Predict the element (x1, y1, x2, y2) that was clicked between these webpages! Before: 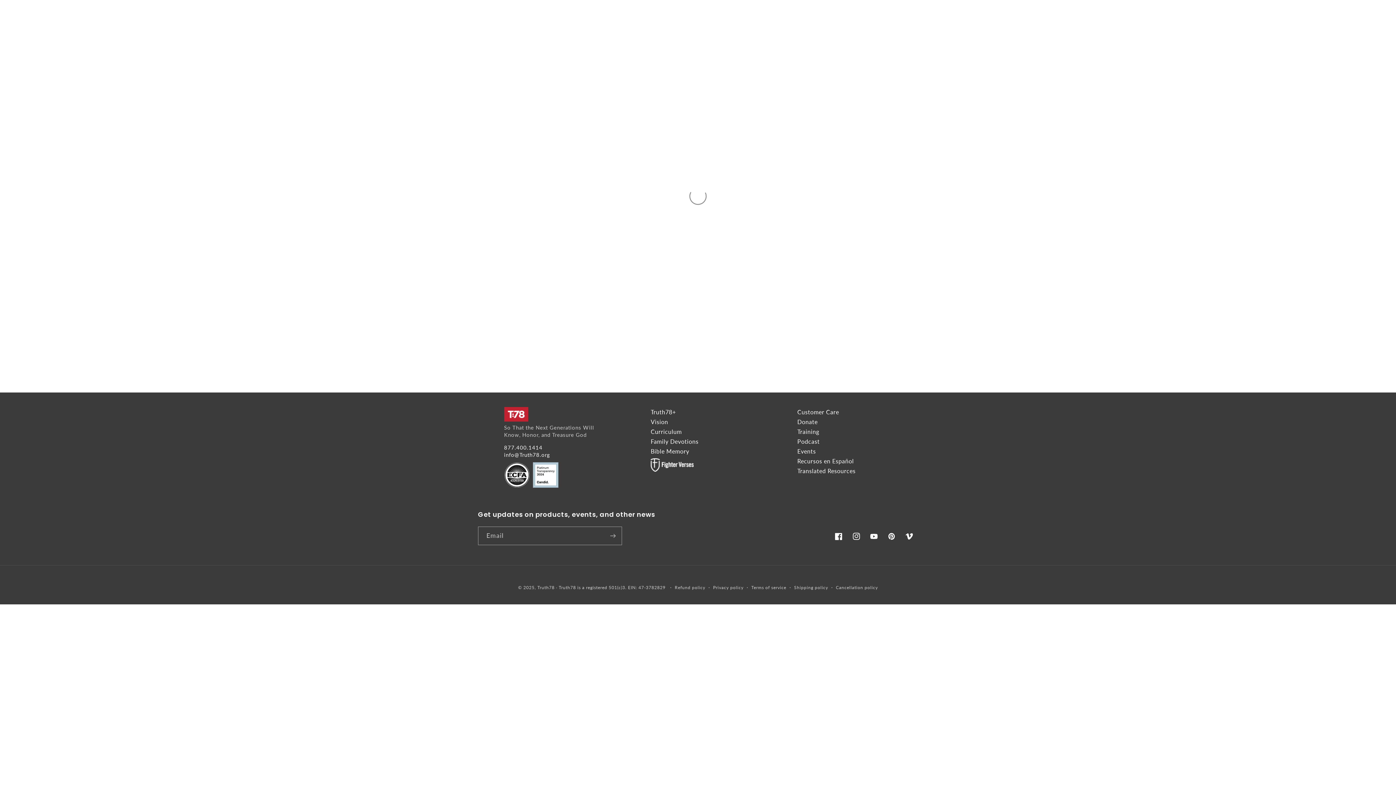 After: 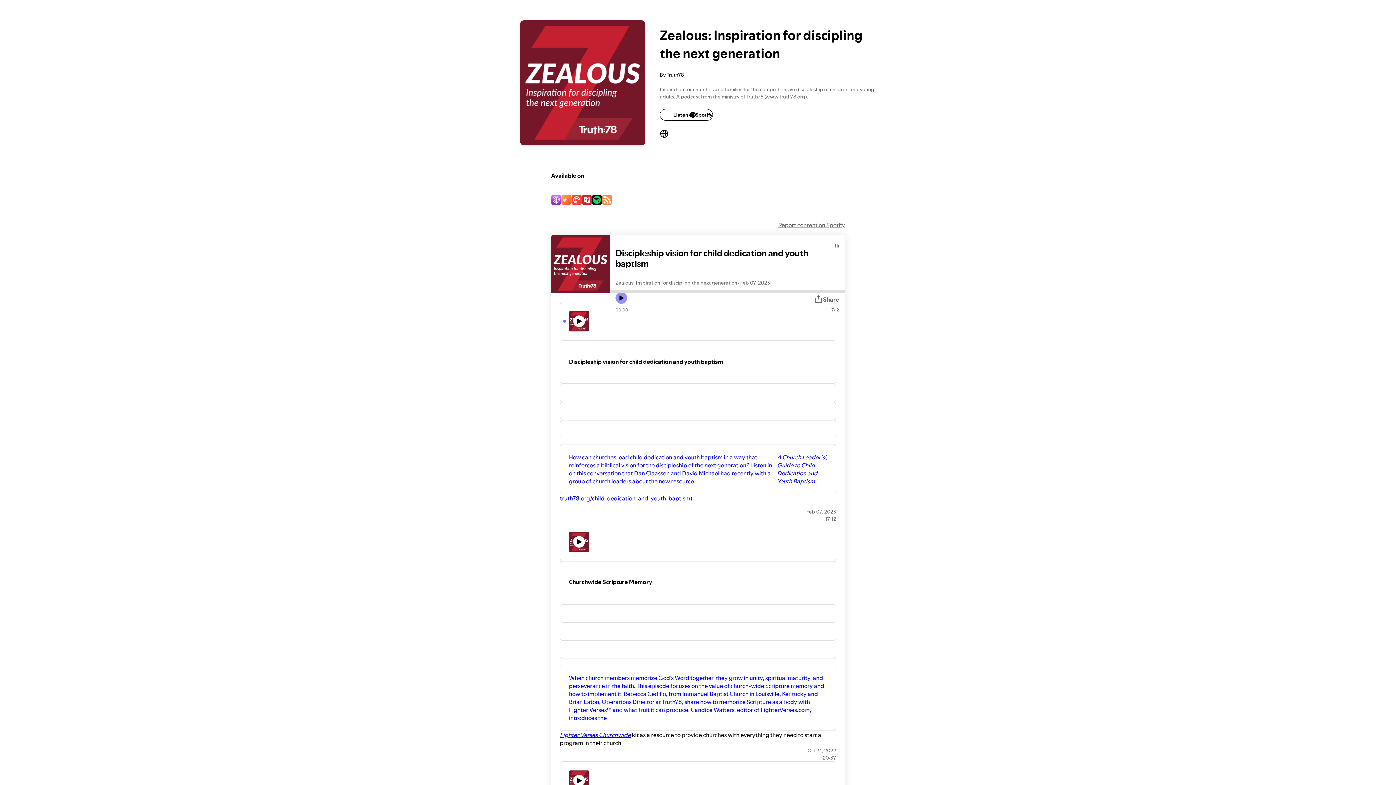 Action: label: Podcast bbox: (797, 438, 819, 445)